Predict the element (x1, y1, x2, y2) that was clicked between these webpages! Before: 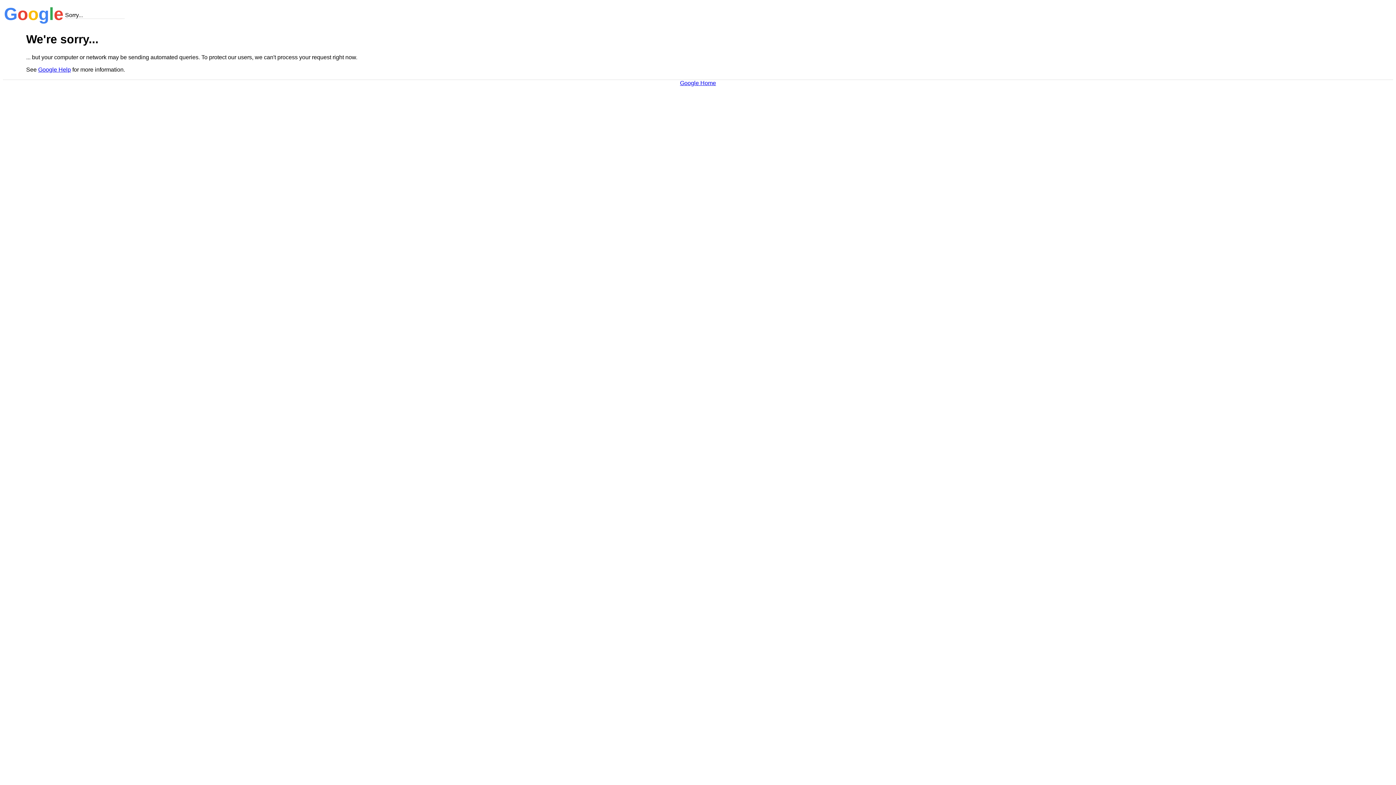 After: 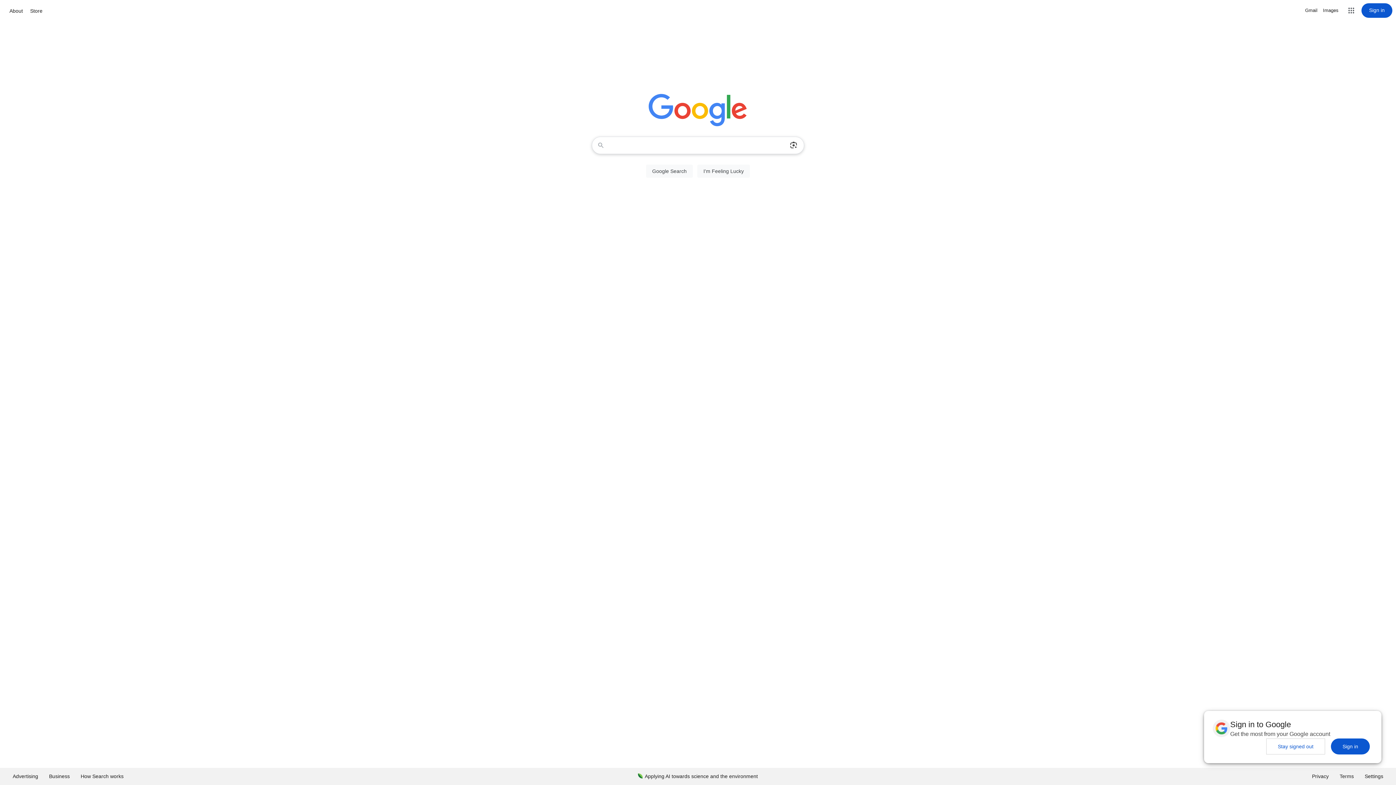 Action: bbox: (680, 79, 716, 86) label: Google Home